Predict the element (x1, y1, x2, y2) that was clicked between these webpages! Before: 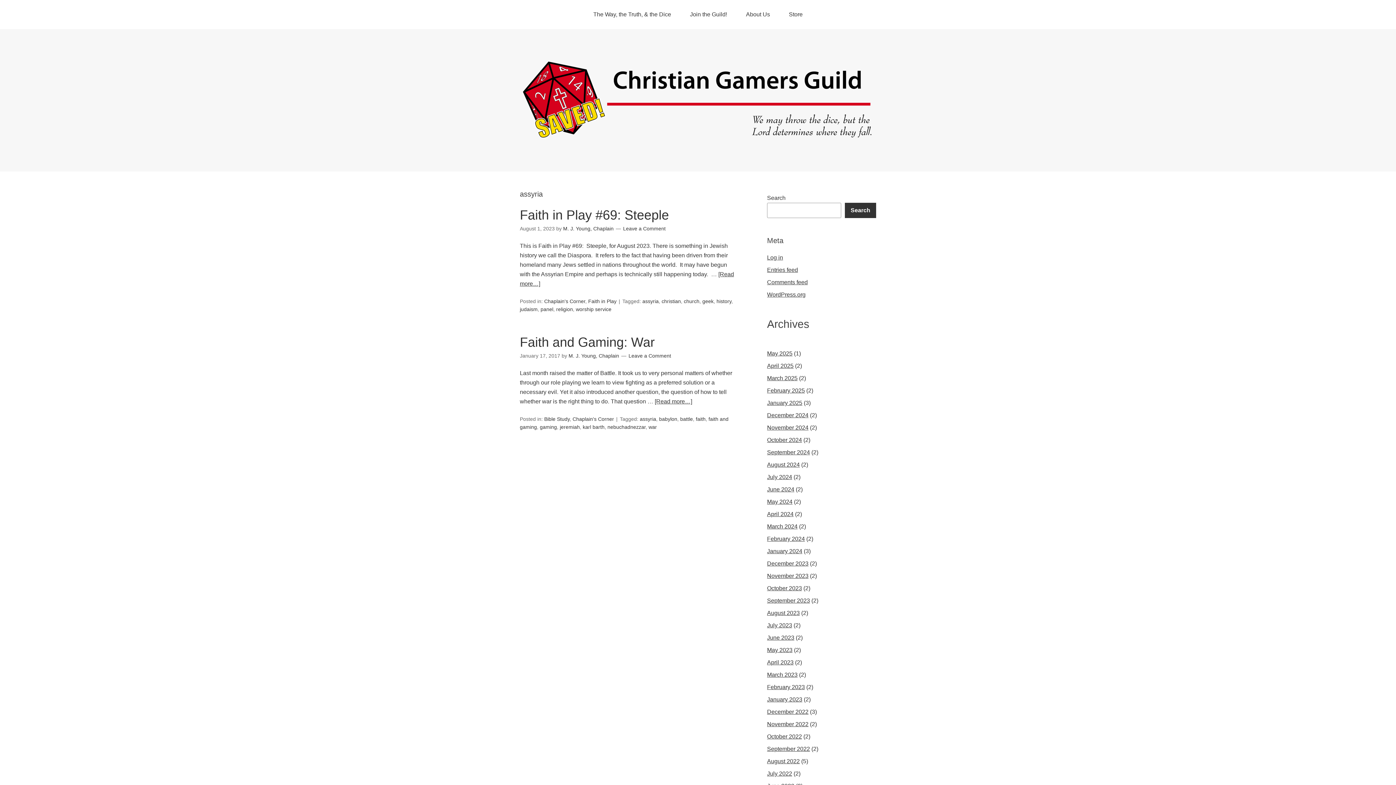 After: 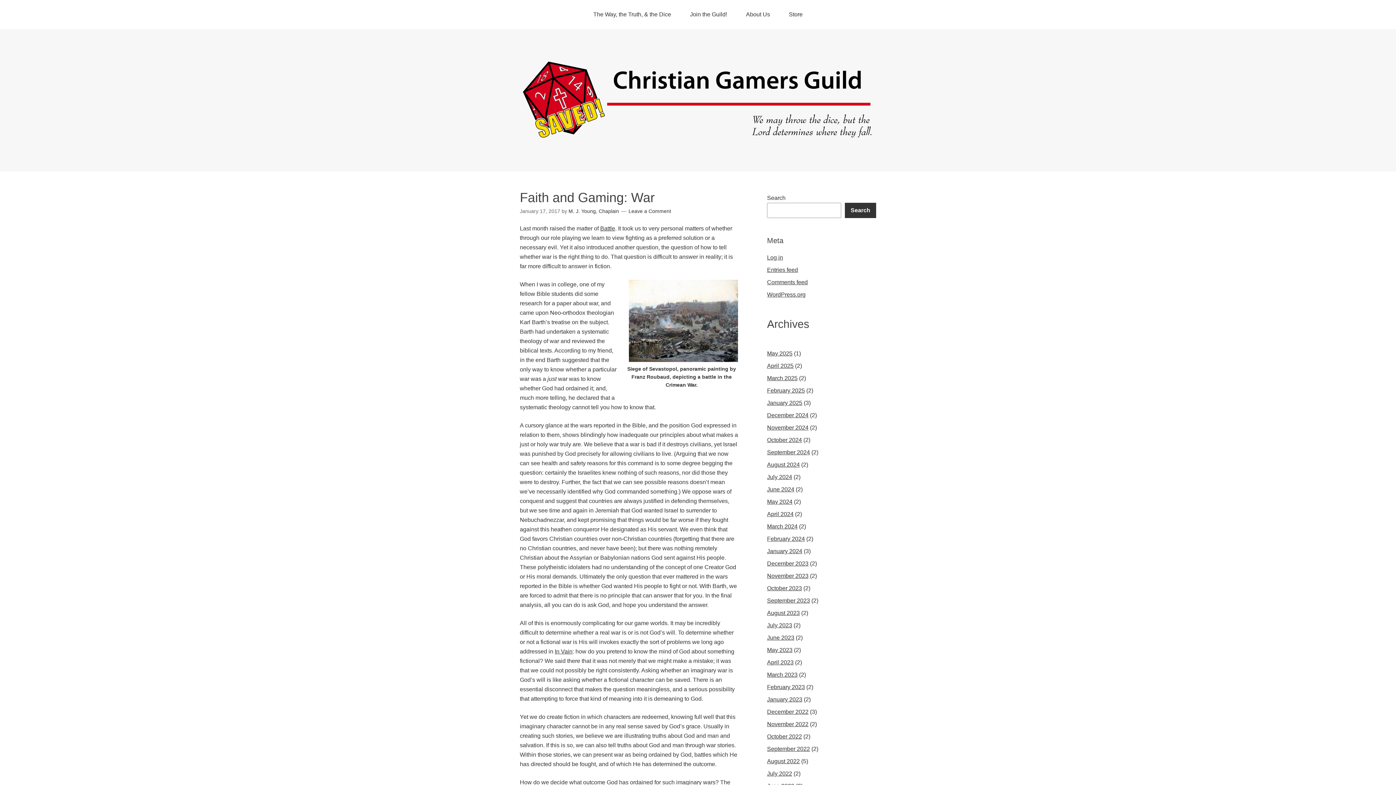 Action: bbox: (654, 398, 692, 404) label: [Read more…]